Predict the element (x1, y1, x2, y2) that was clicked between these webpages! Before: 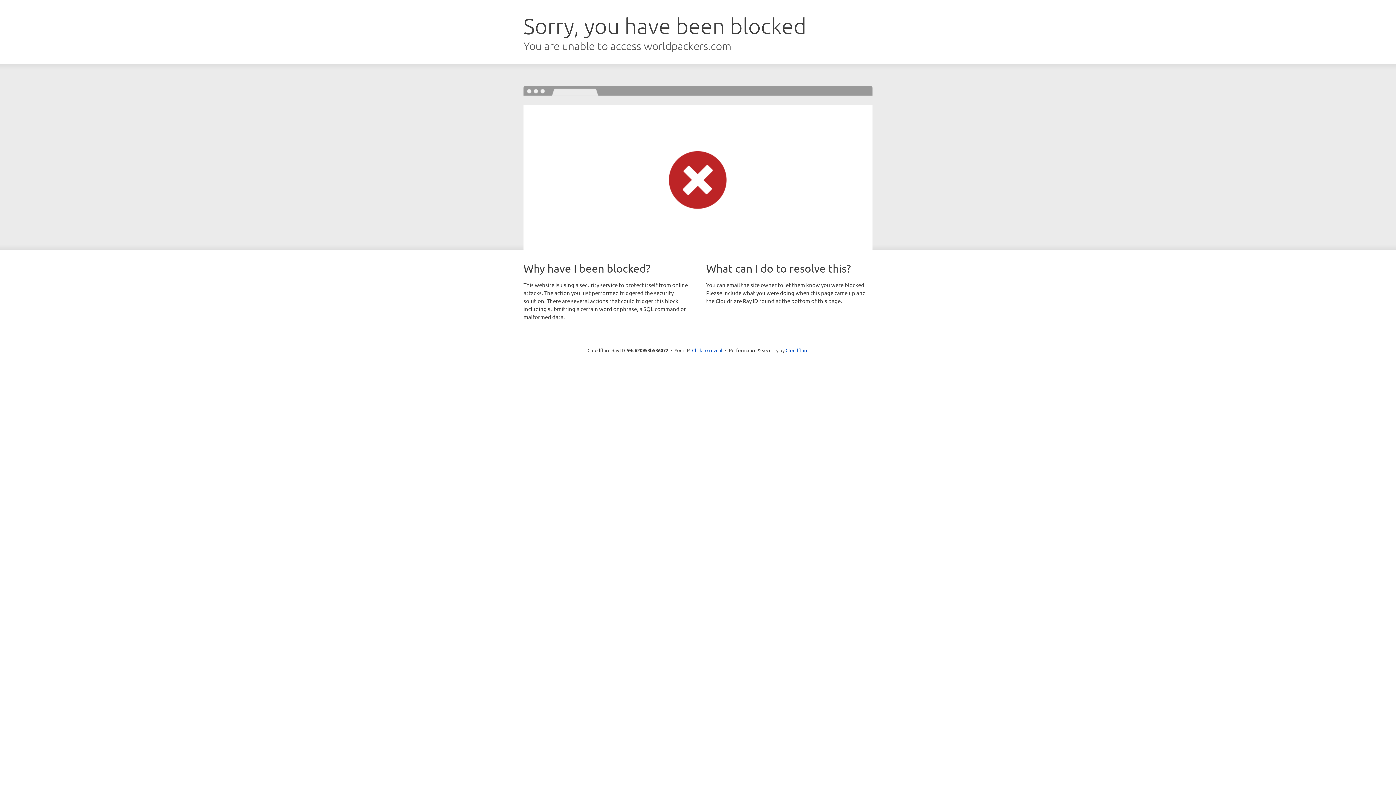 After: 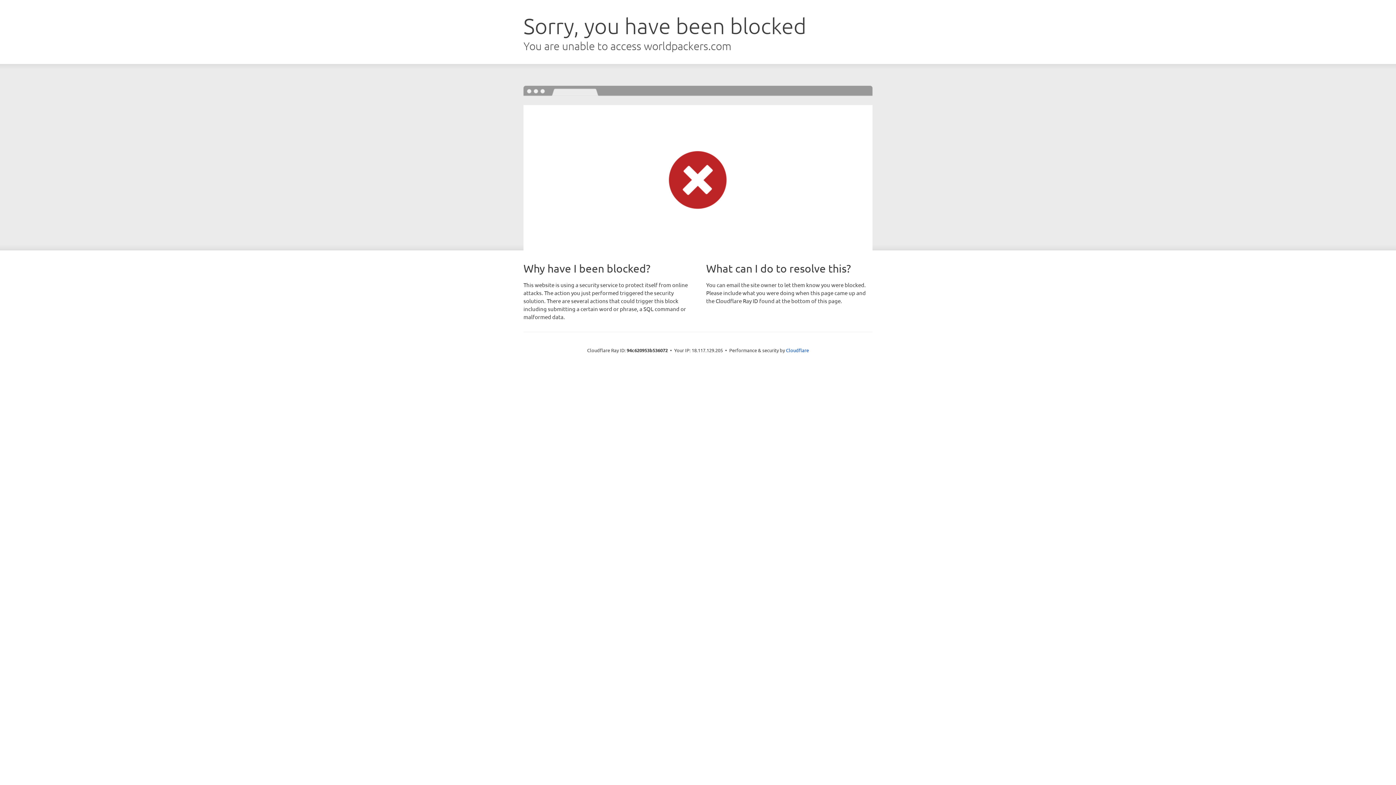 Action: label: Click to reveal bbox: (692, 346, 722, 353)